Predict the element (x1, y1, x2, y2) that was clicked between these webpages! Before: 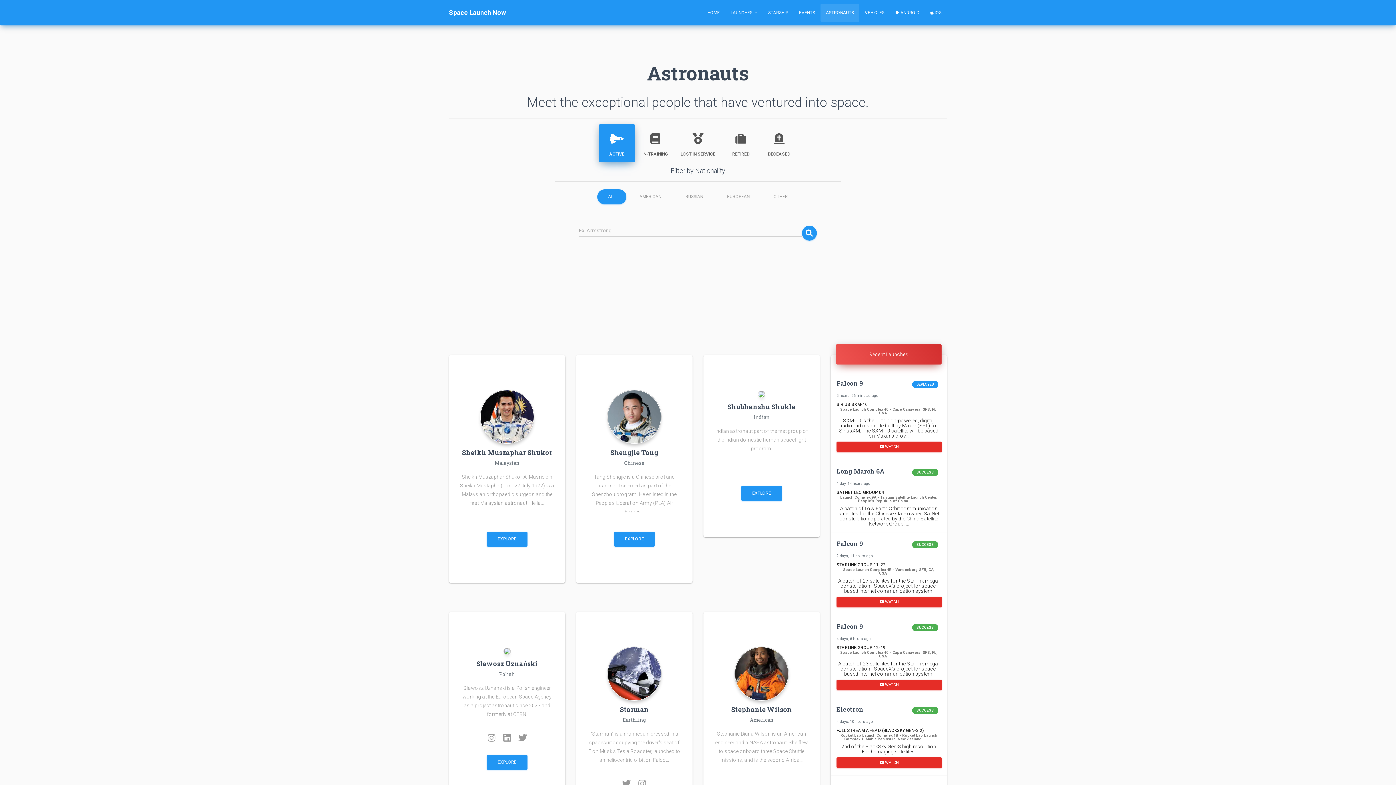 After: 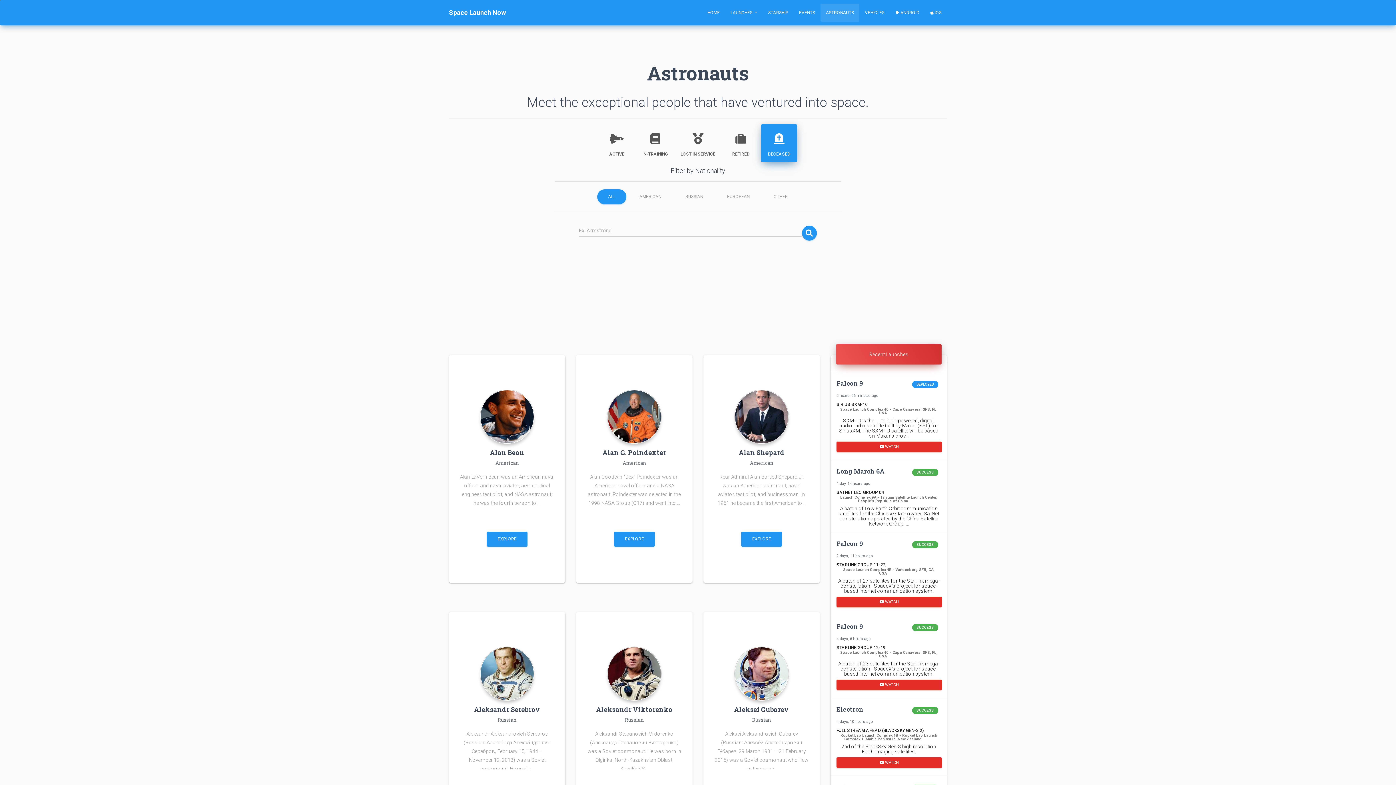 Action: bbox: (761, 124, 797, 162) label: DECEASED